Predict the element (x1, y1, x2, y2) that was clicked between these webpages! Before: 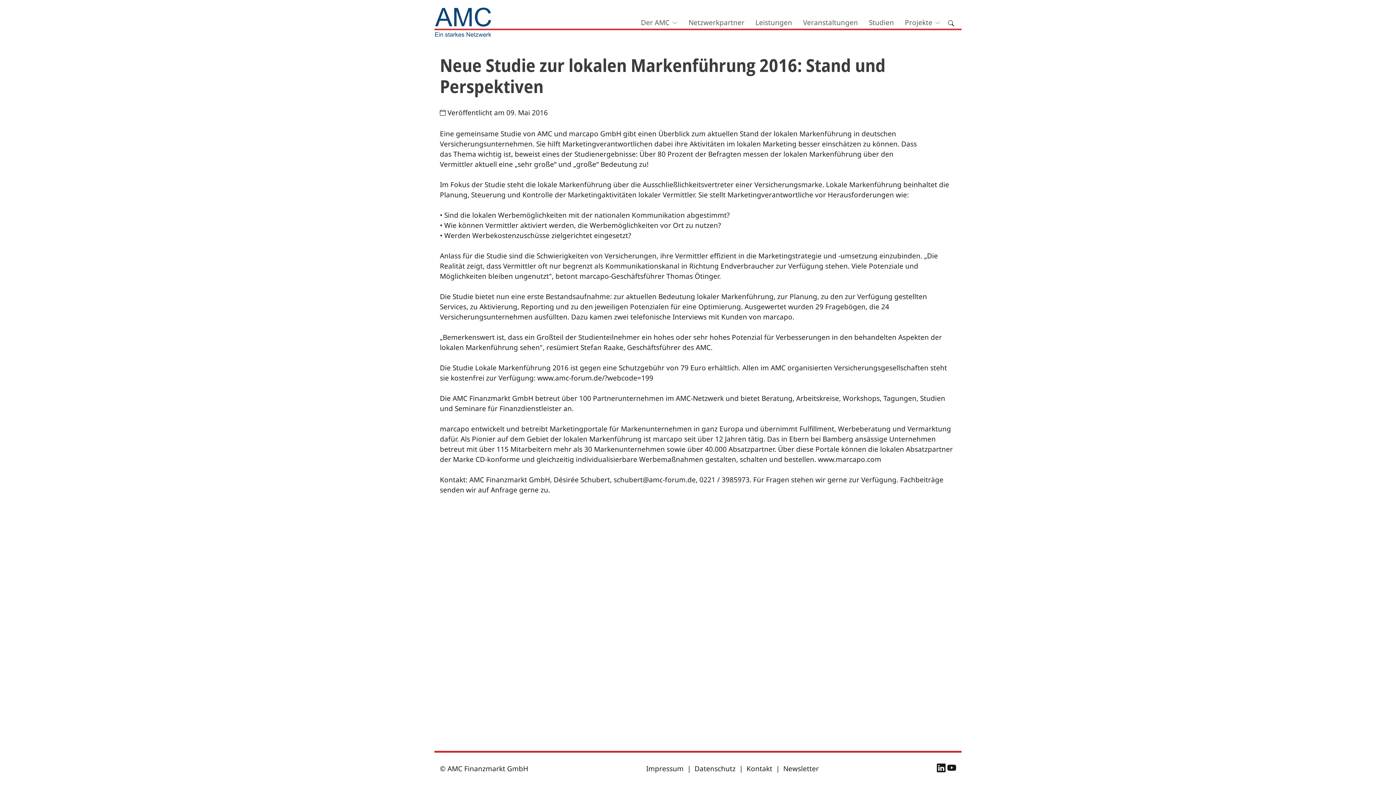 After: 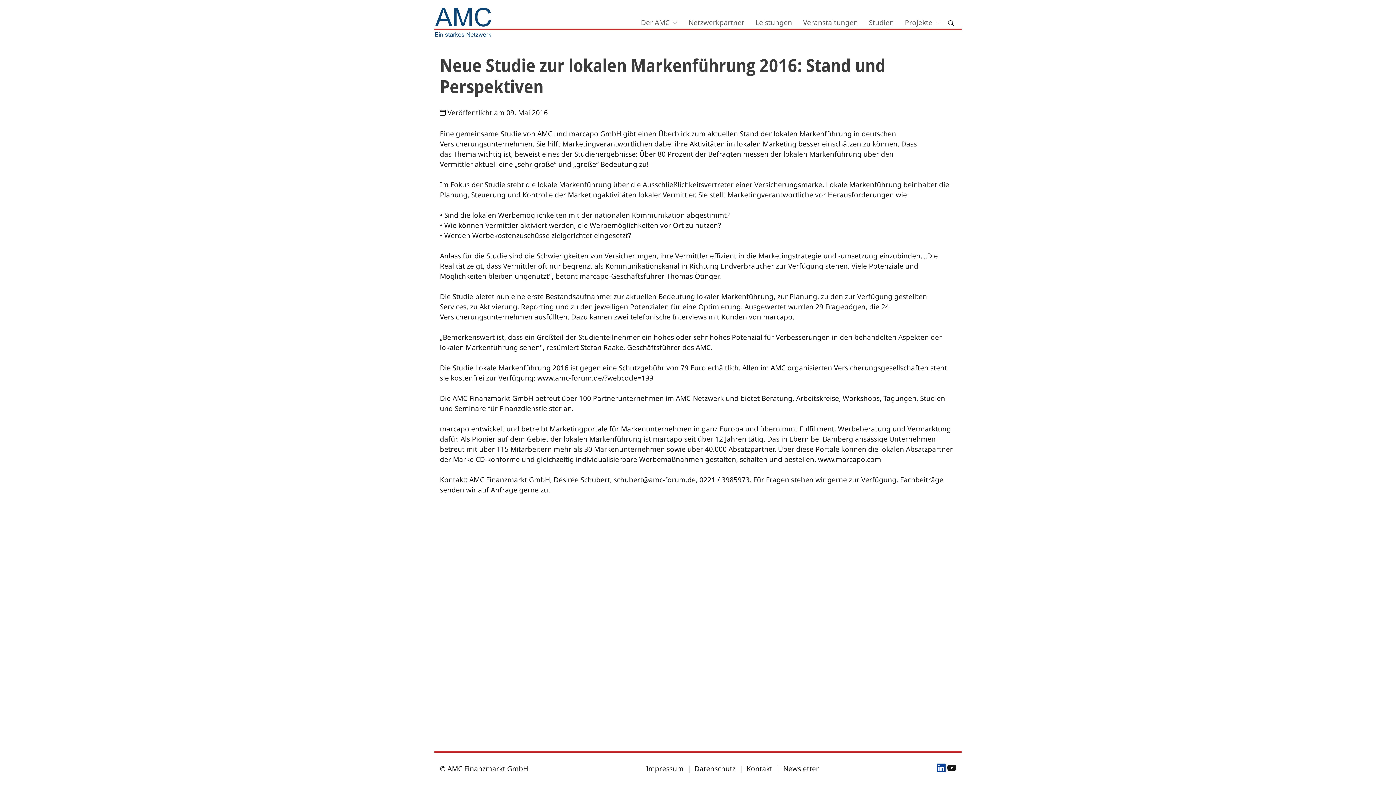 Action: bbox: (937, 764, 947, 774) label:  